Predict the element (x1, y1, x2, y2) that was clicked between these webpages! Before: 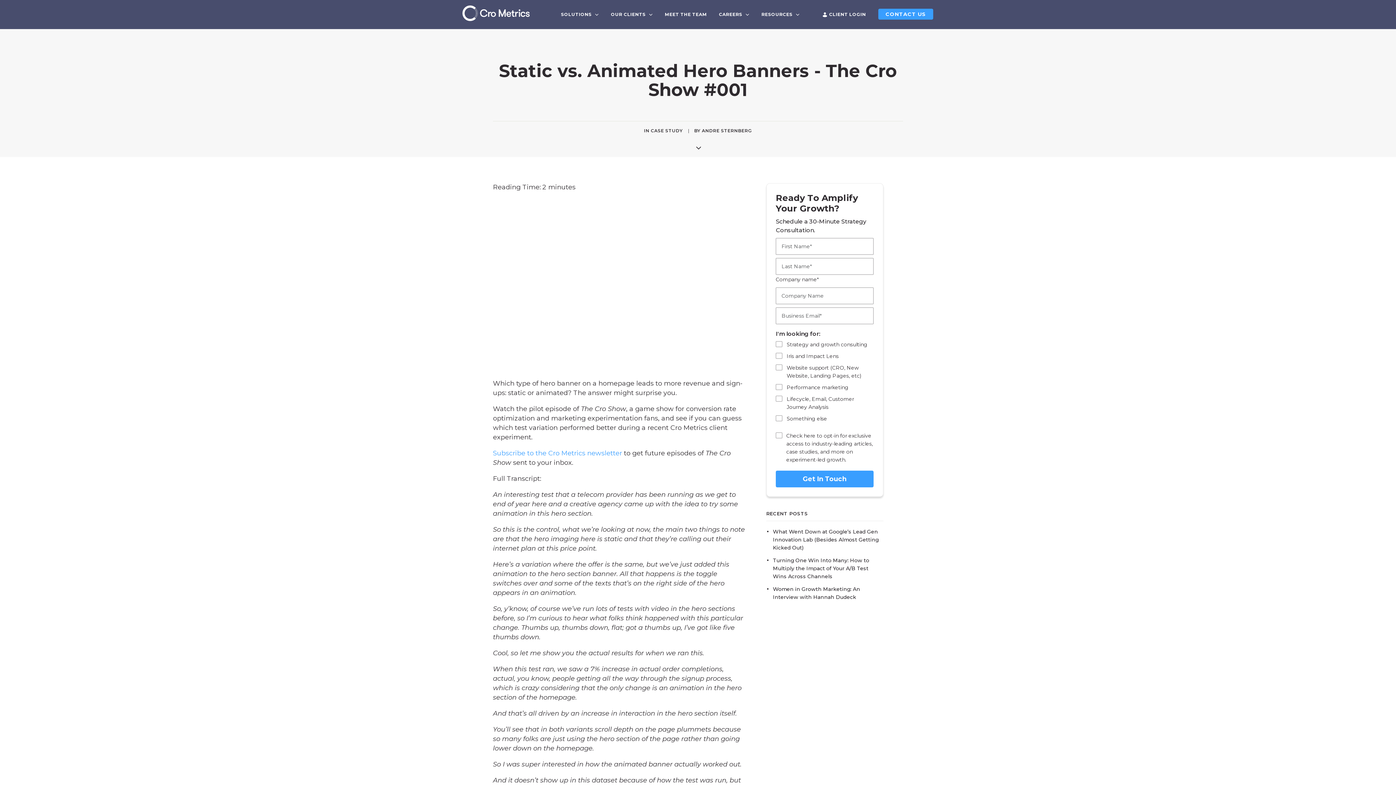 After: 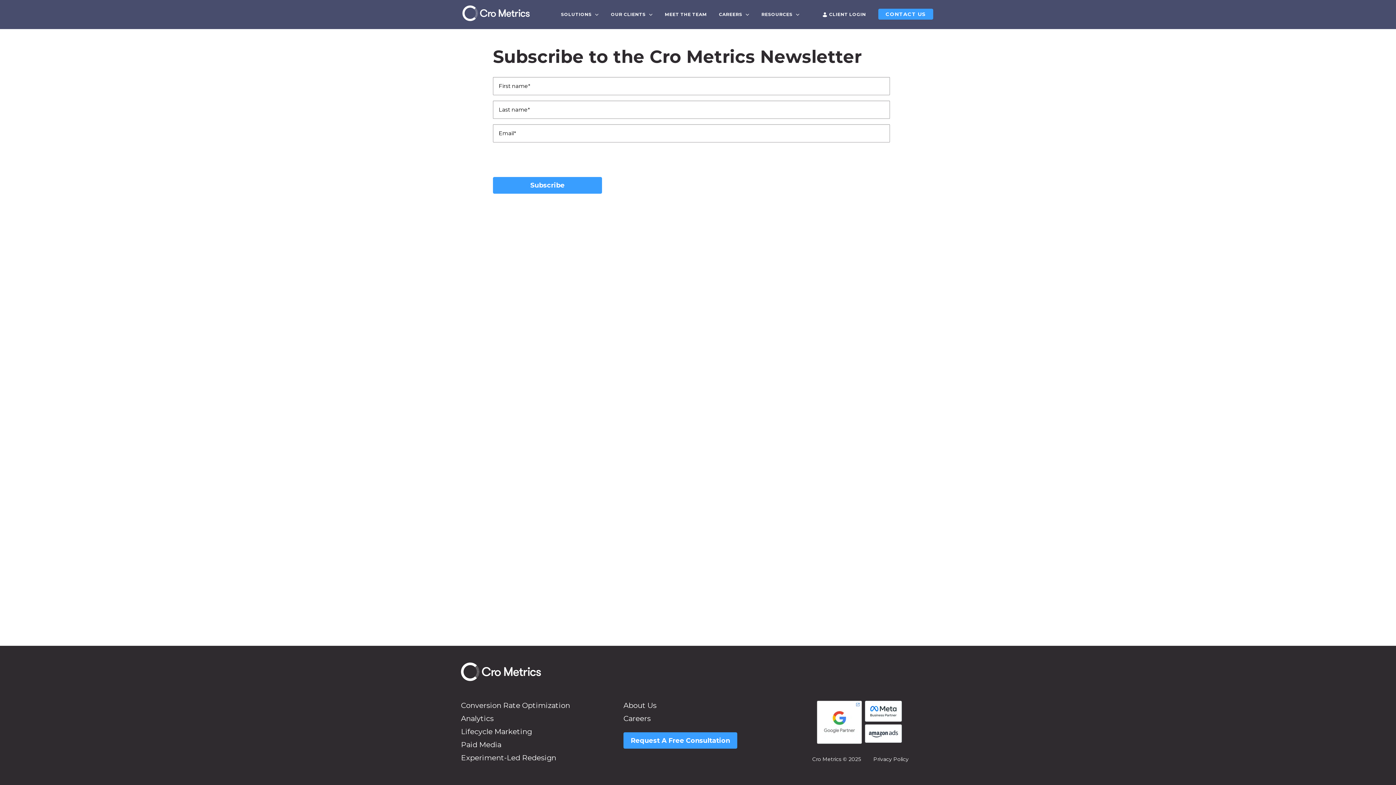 Action: bbox: (493, 449, 622, 457) label: Subscribe to the Cro Metrics newsletter